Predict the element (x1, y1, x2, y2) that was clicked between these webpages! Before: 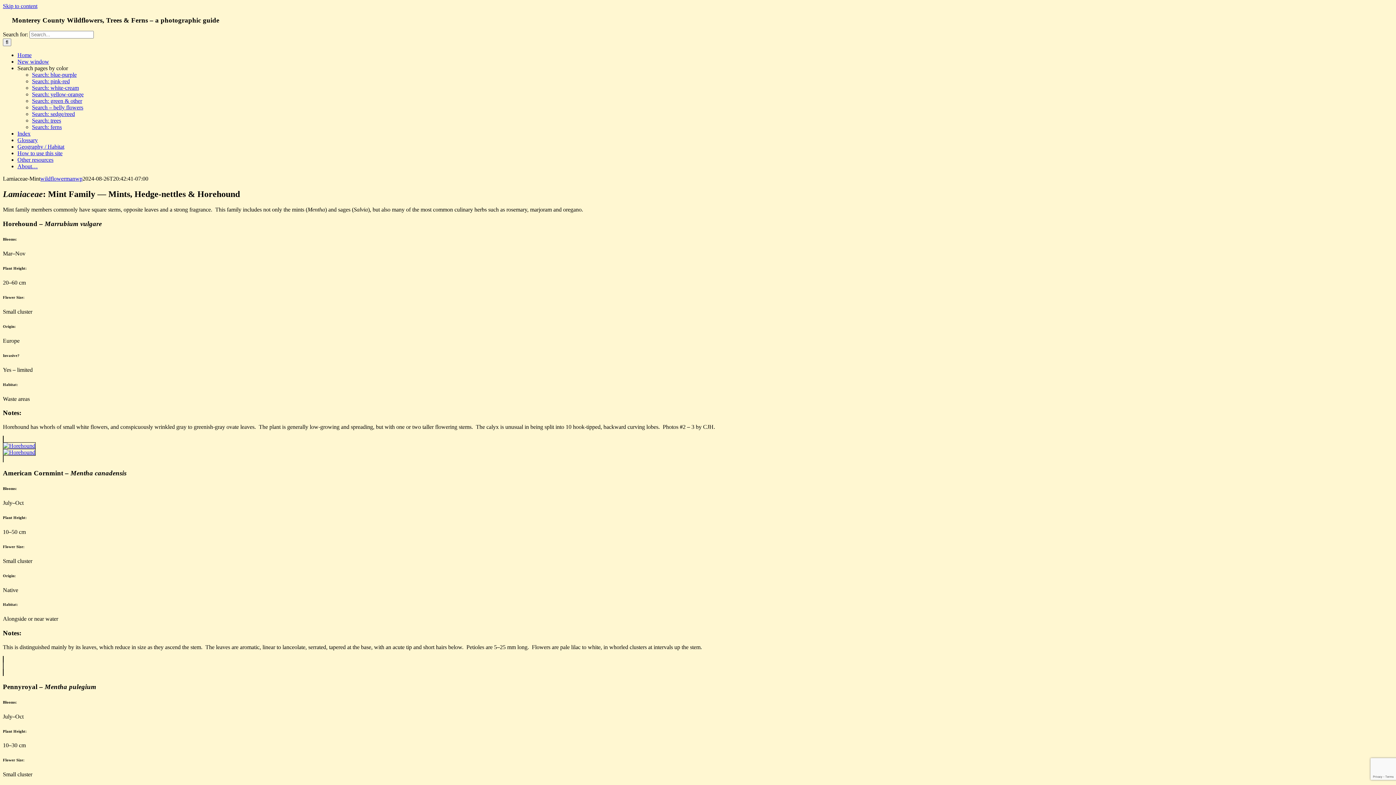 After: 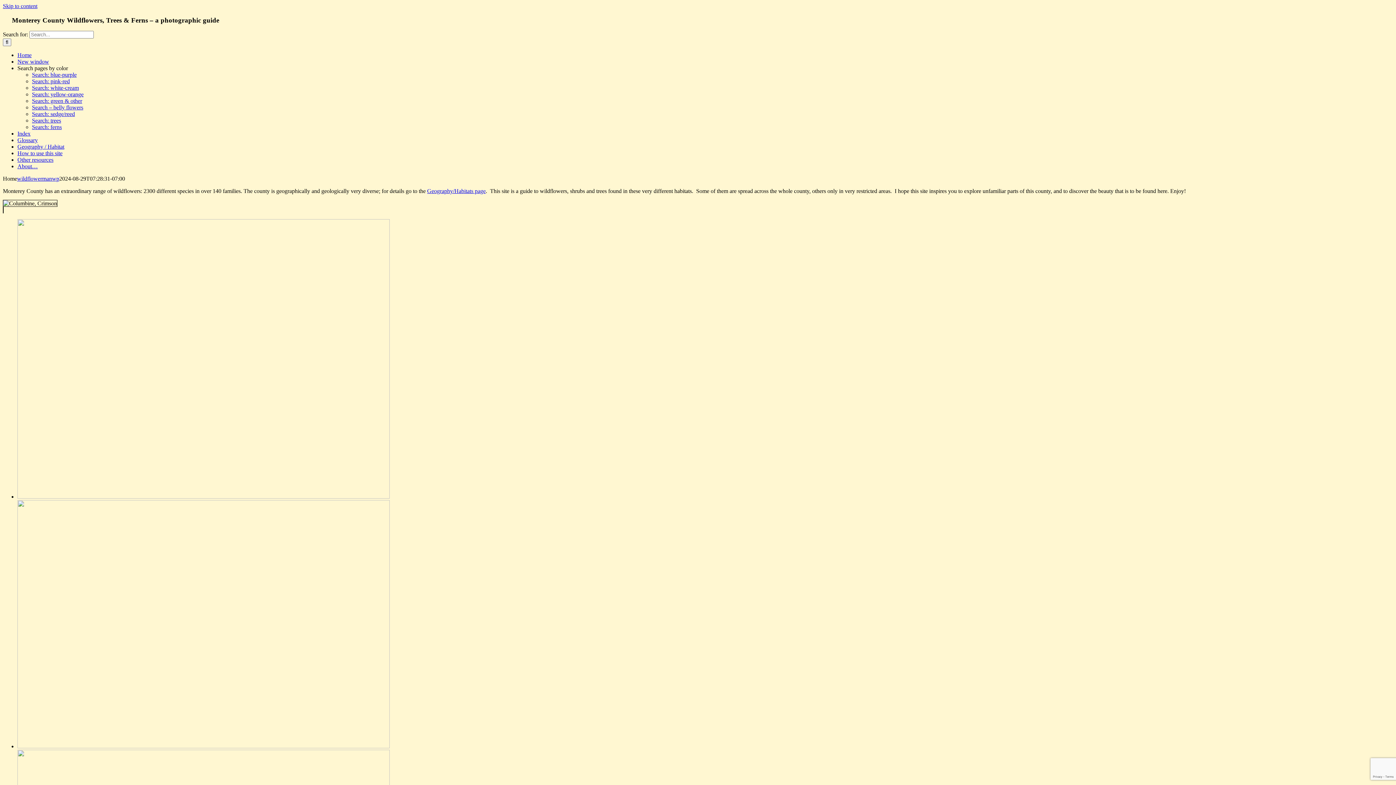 Action: label: Home bbox: (17, 52, 31, 58)